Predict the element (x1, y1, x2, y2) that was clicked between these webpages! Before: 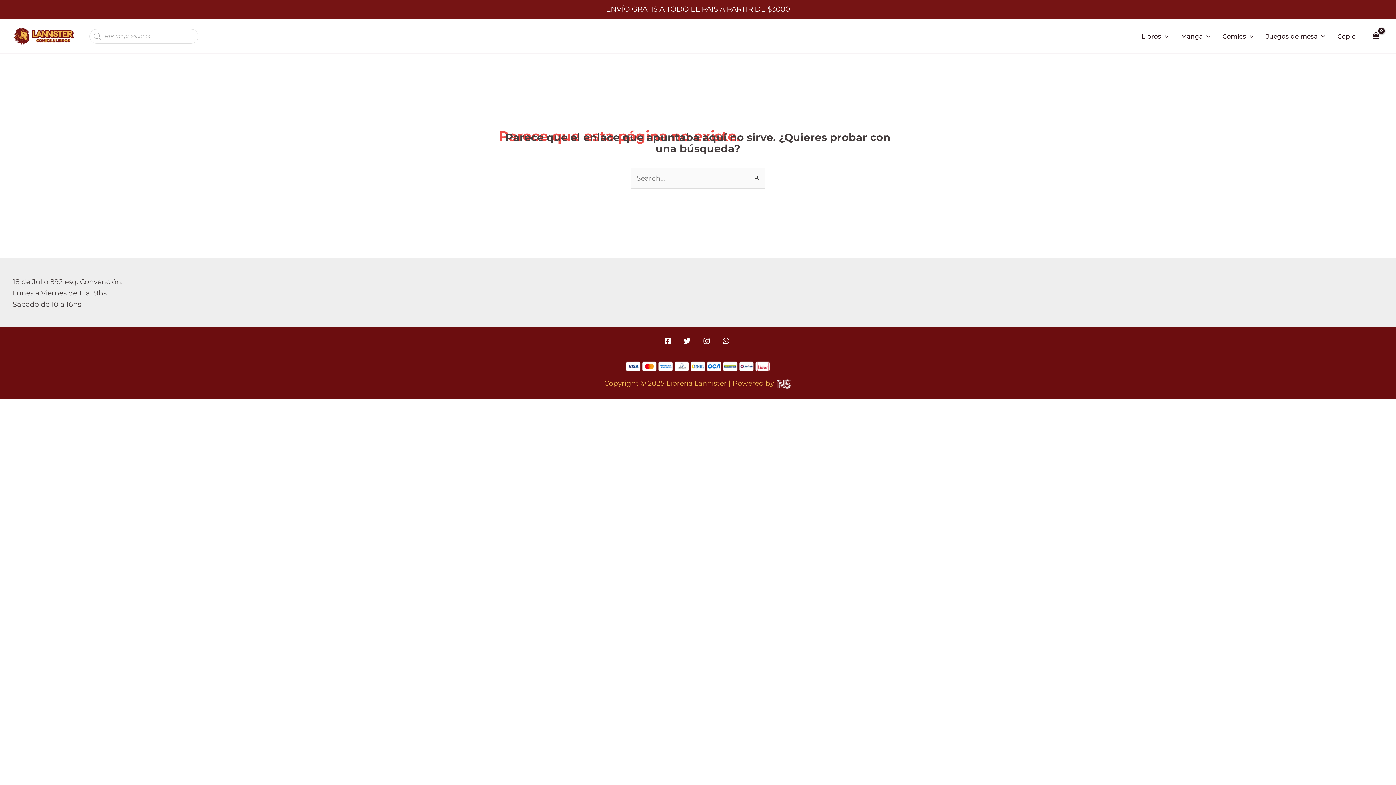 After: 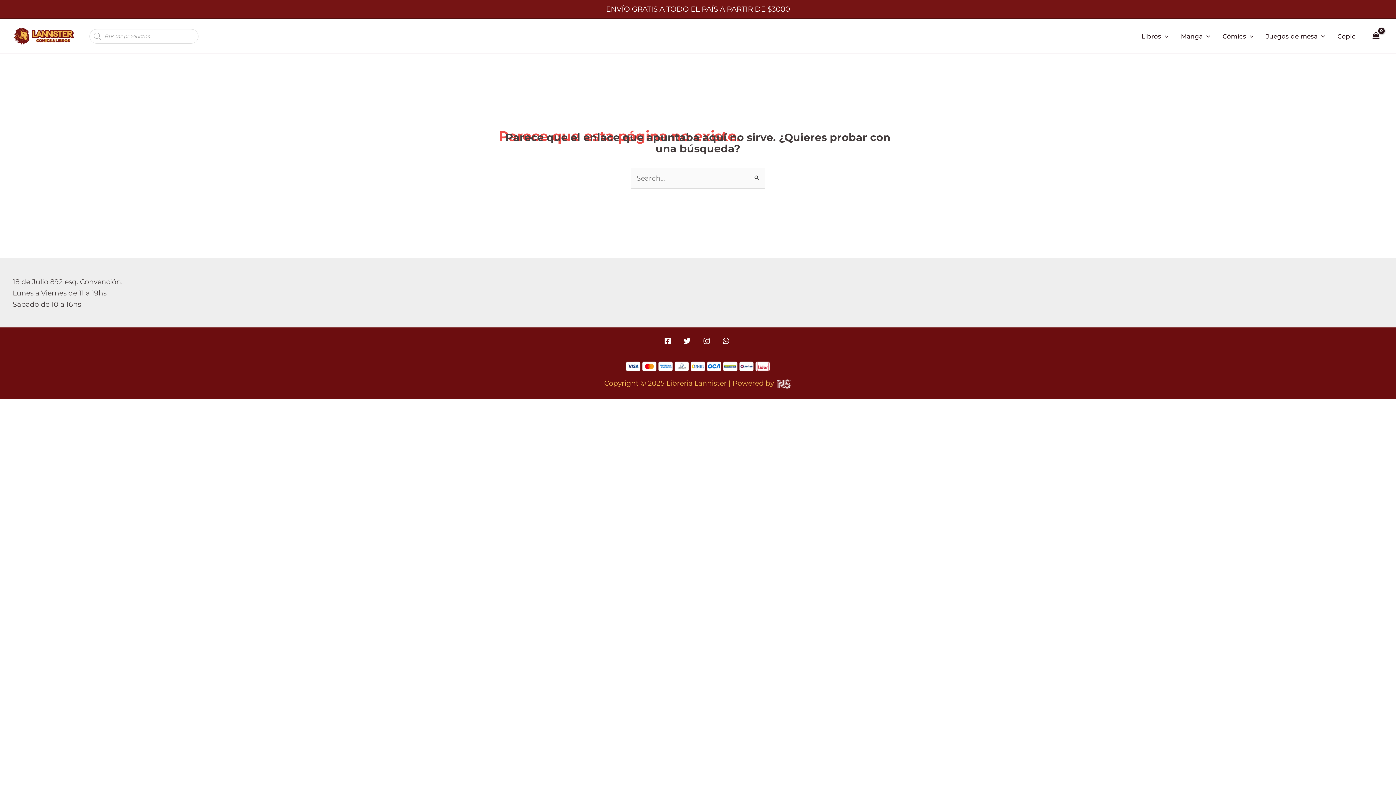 Action: bbox: (681, 337, 696, 344) label: twitter